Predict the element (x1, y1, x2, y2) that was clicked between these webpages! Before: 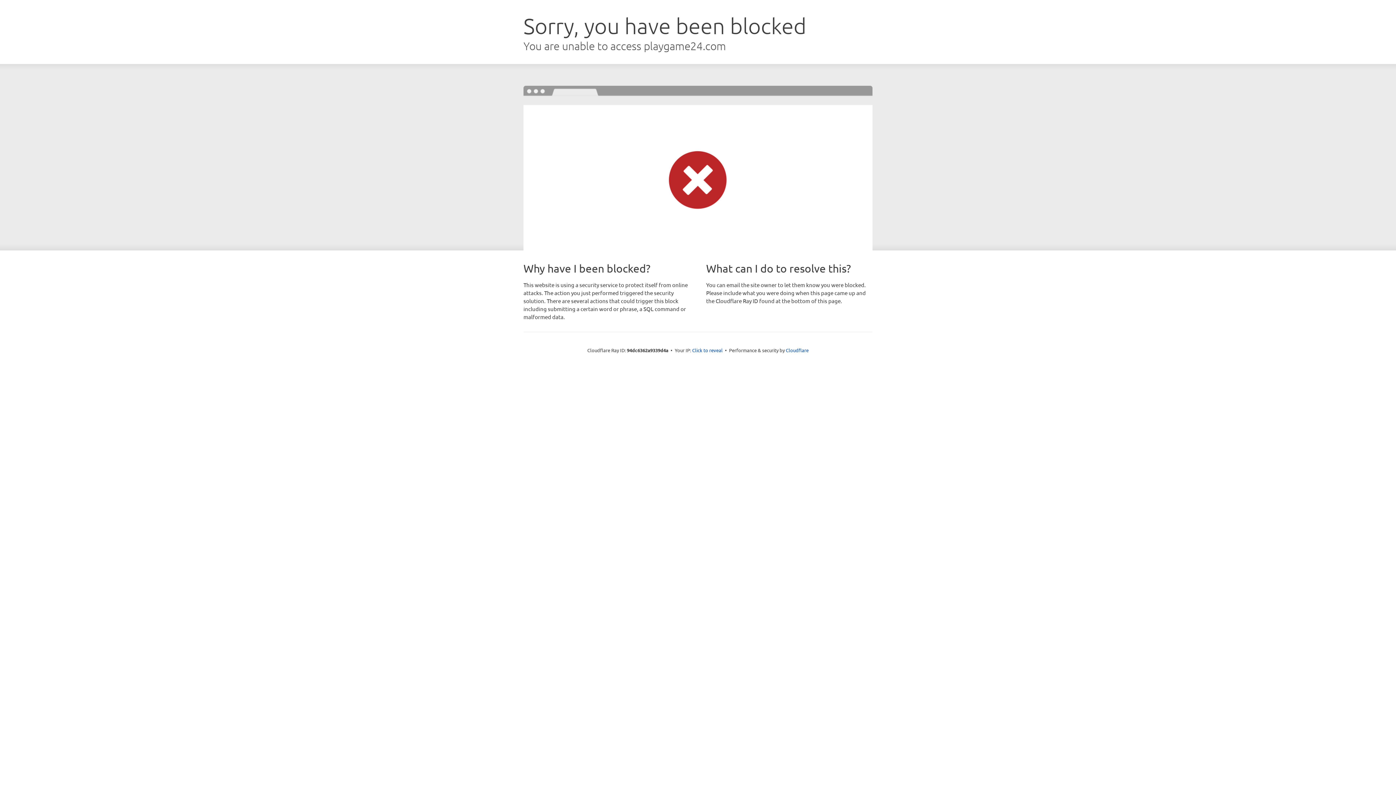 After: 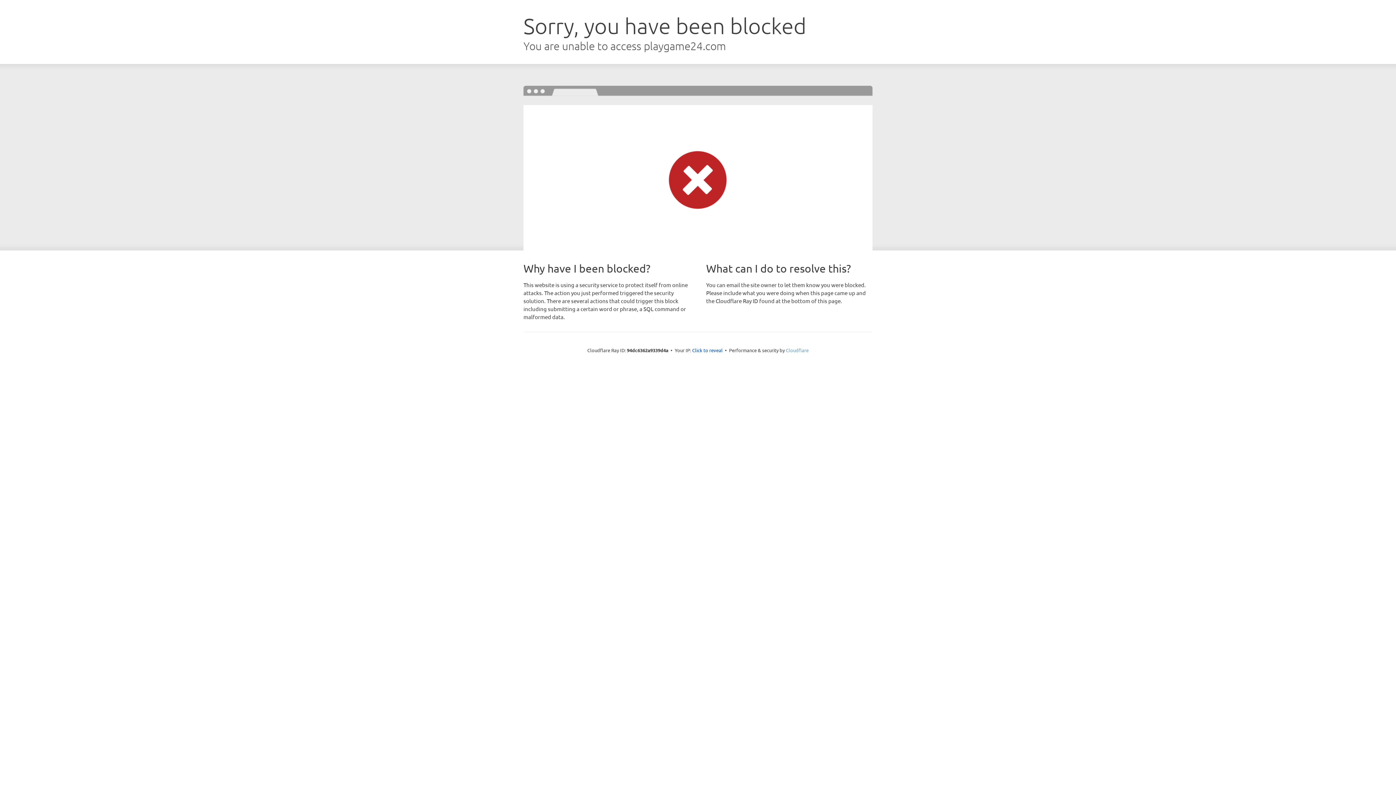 Action: label: Cloudflare bbox: (786, 347, 808, 353)